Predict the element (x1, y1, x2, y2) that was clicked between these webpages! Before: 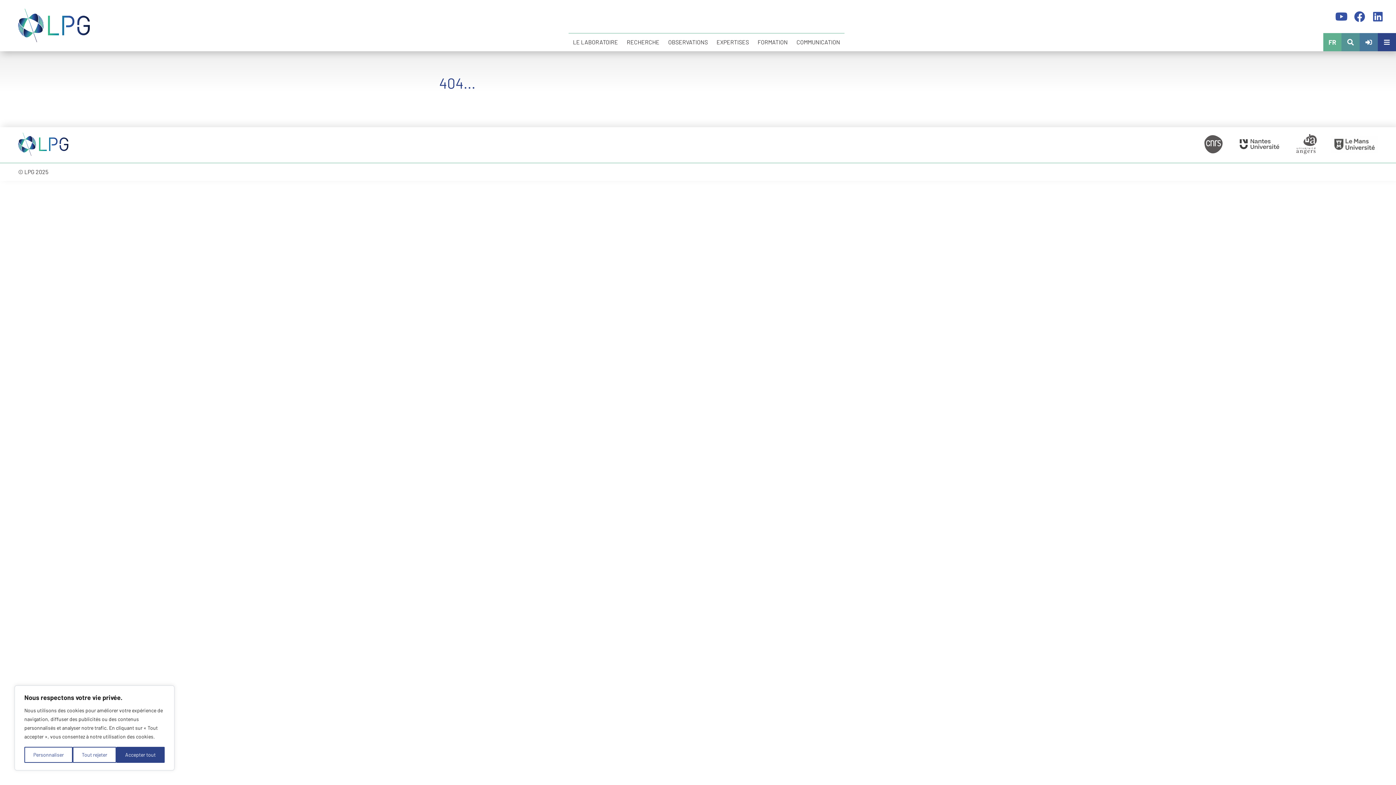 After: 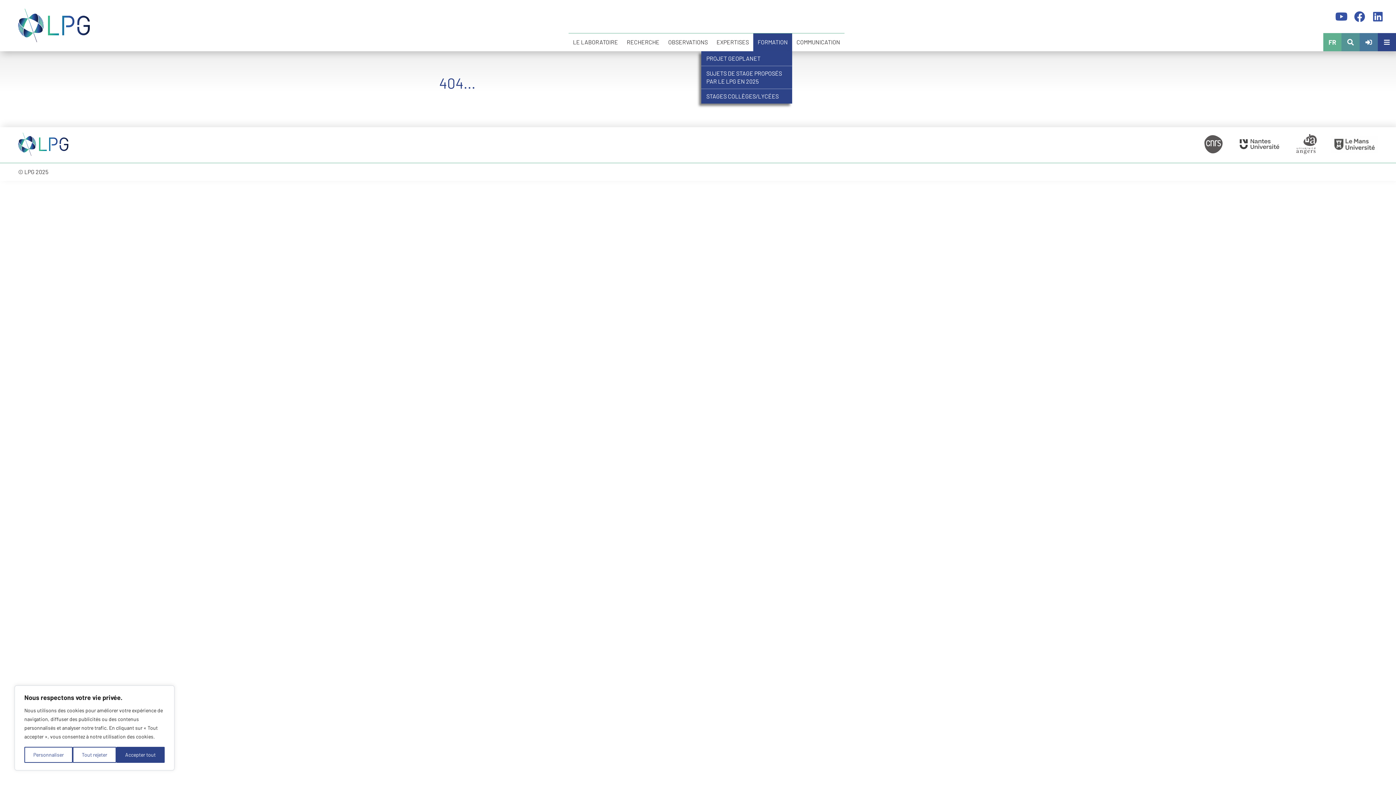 Action: label: FORMATION bbox: (757, 33, 788, 50)